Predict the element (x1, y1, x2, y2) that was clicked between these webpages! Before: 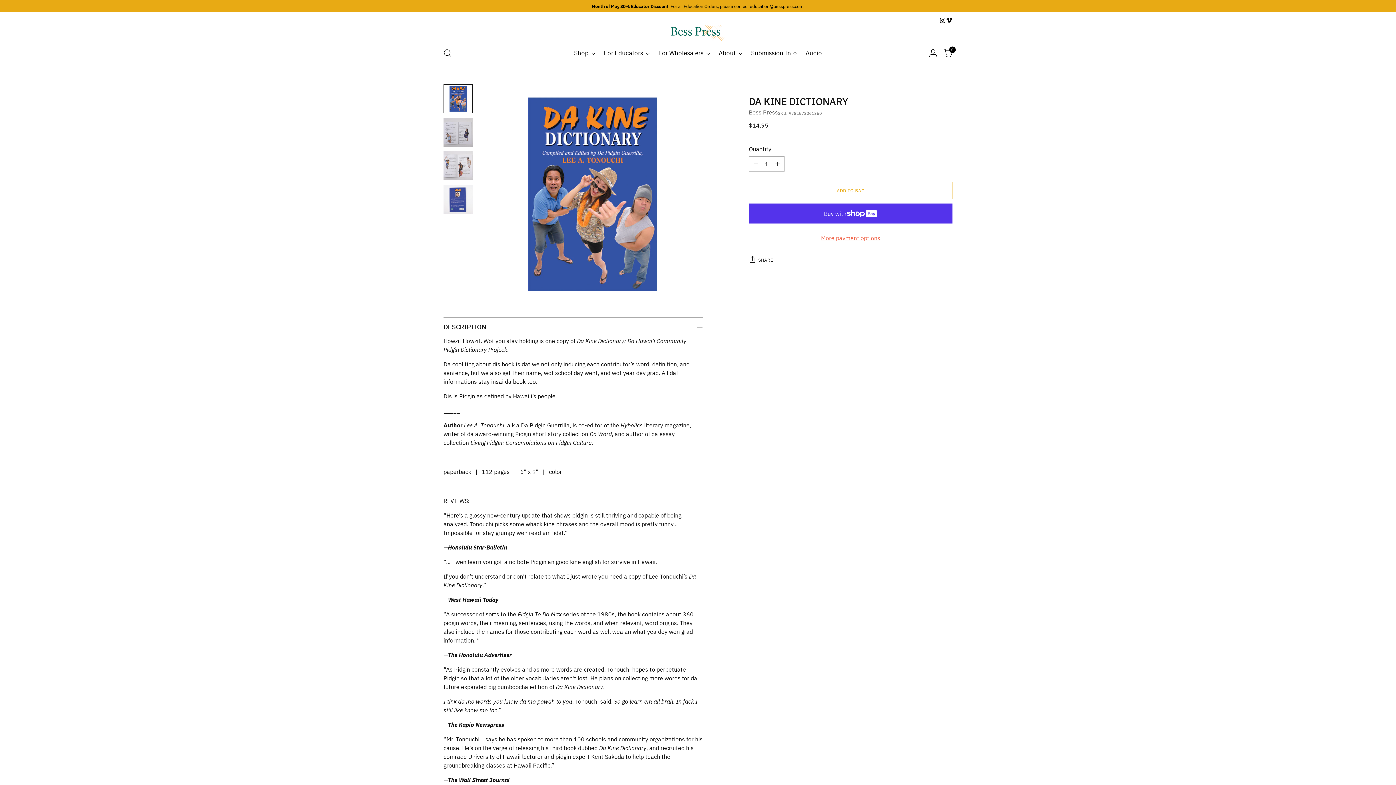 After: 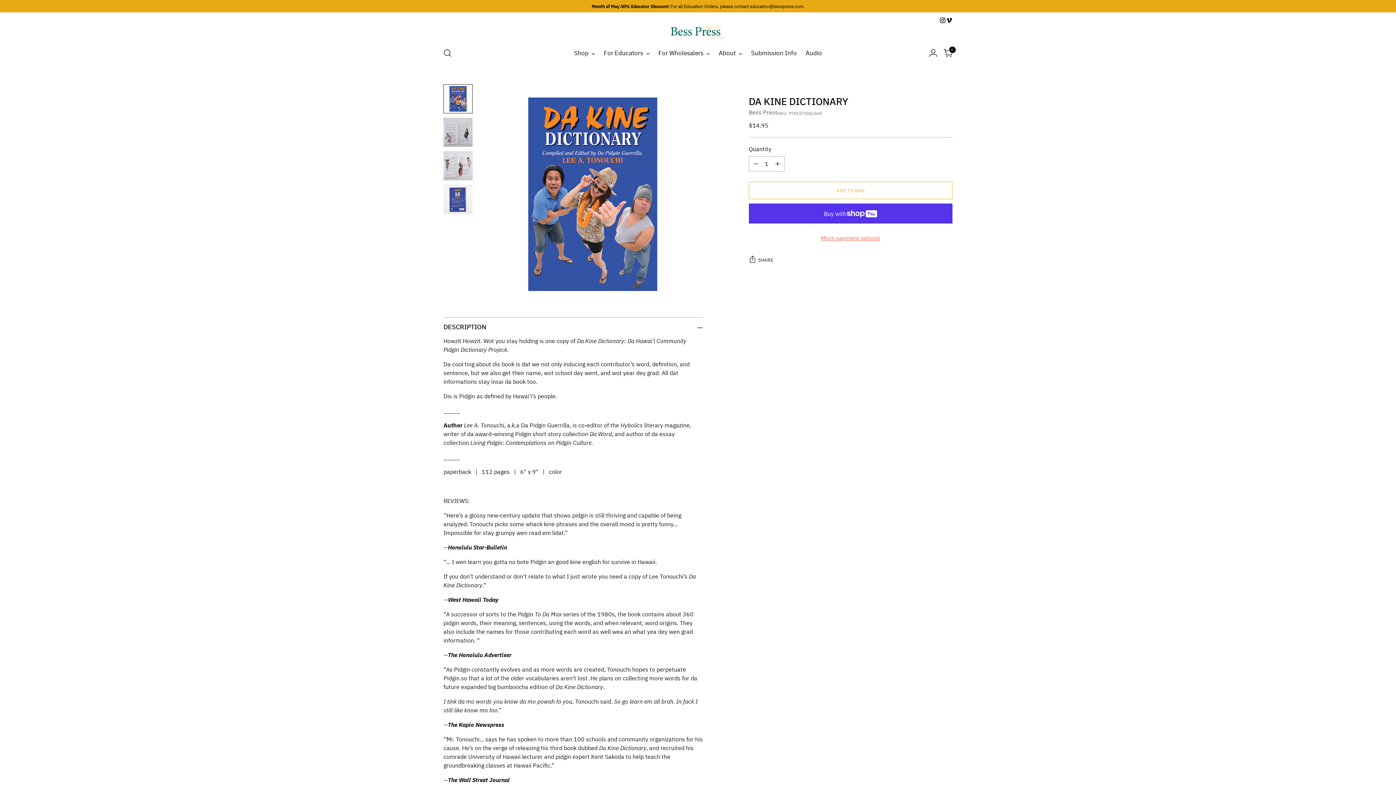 Action: bbox: (443, 84, 472, 113) label: Change image to image 1